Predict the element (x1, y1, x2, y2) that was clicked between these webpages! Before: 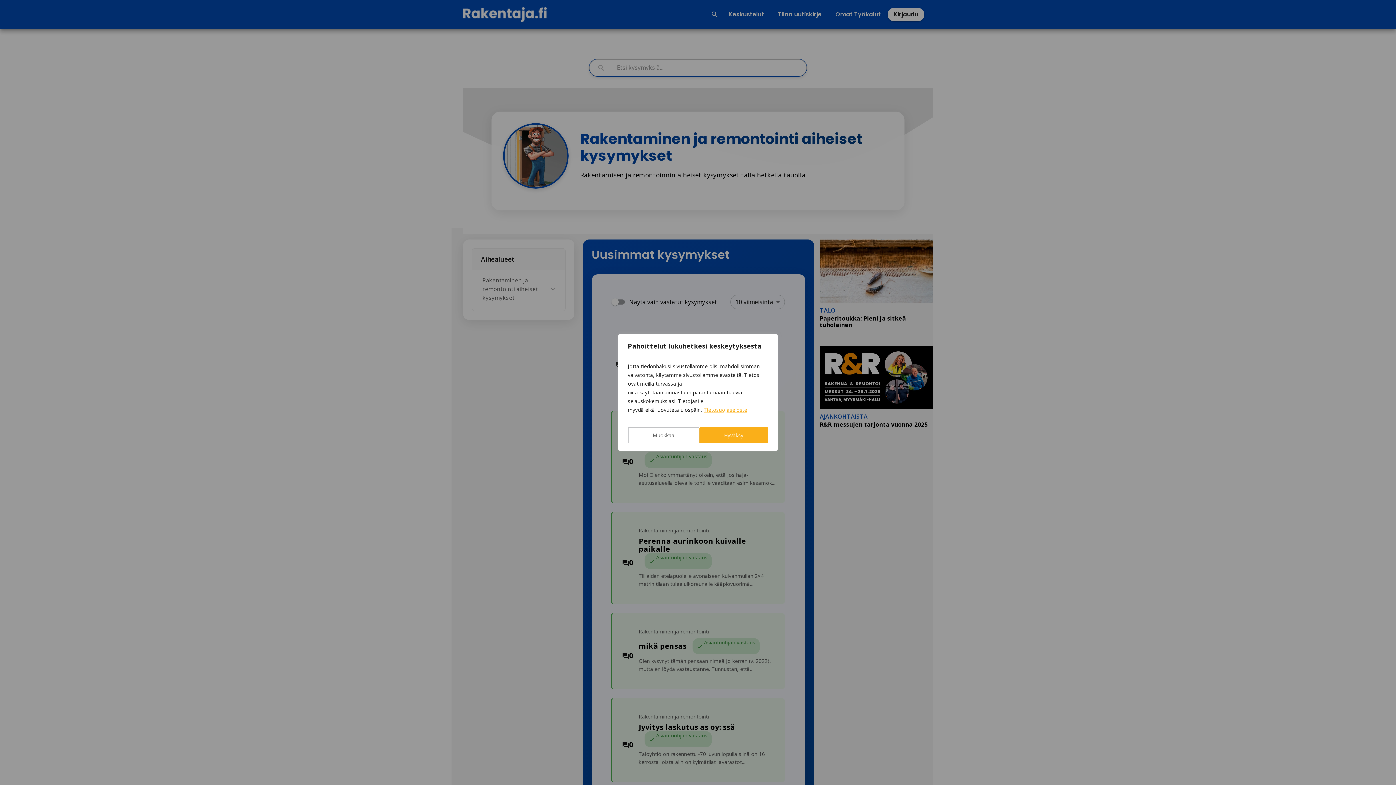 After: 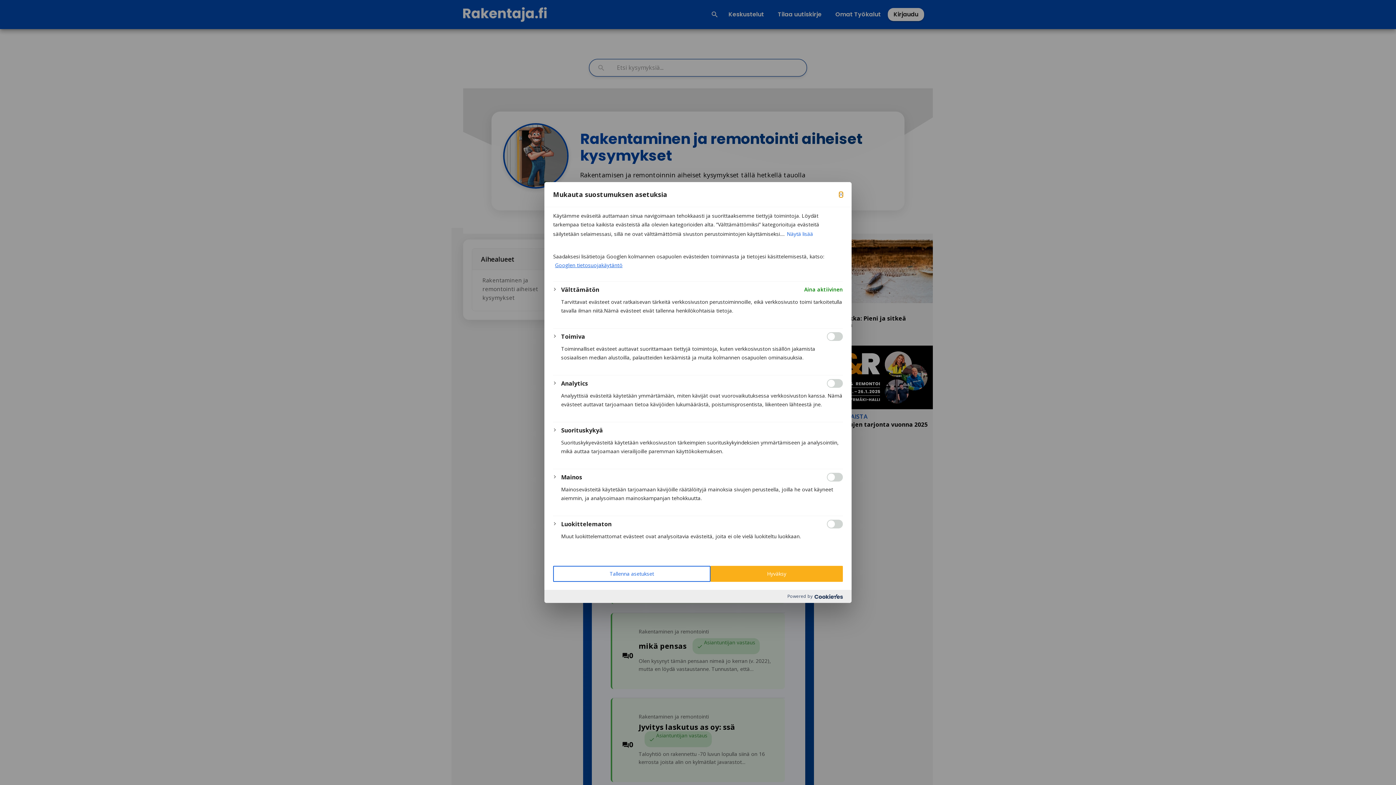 Action: label: Muokkaa bbox: (628, 427, 699, 443)